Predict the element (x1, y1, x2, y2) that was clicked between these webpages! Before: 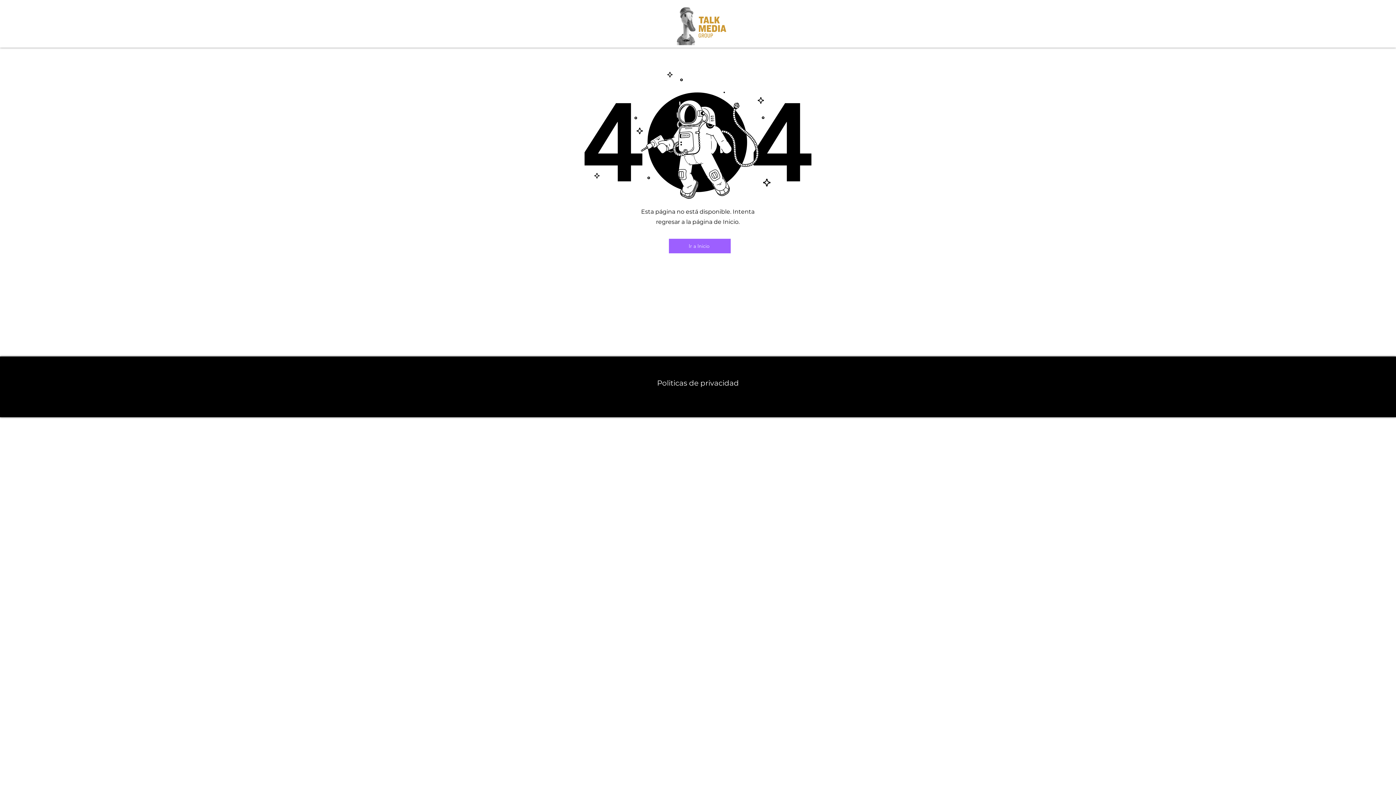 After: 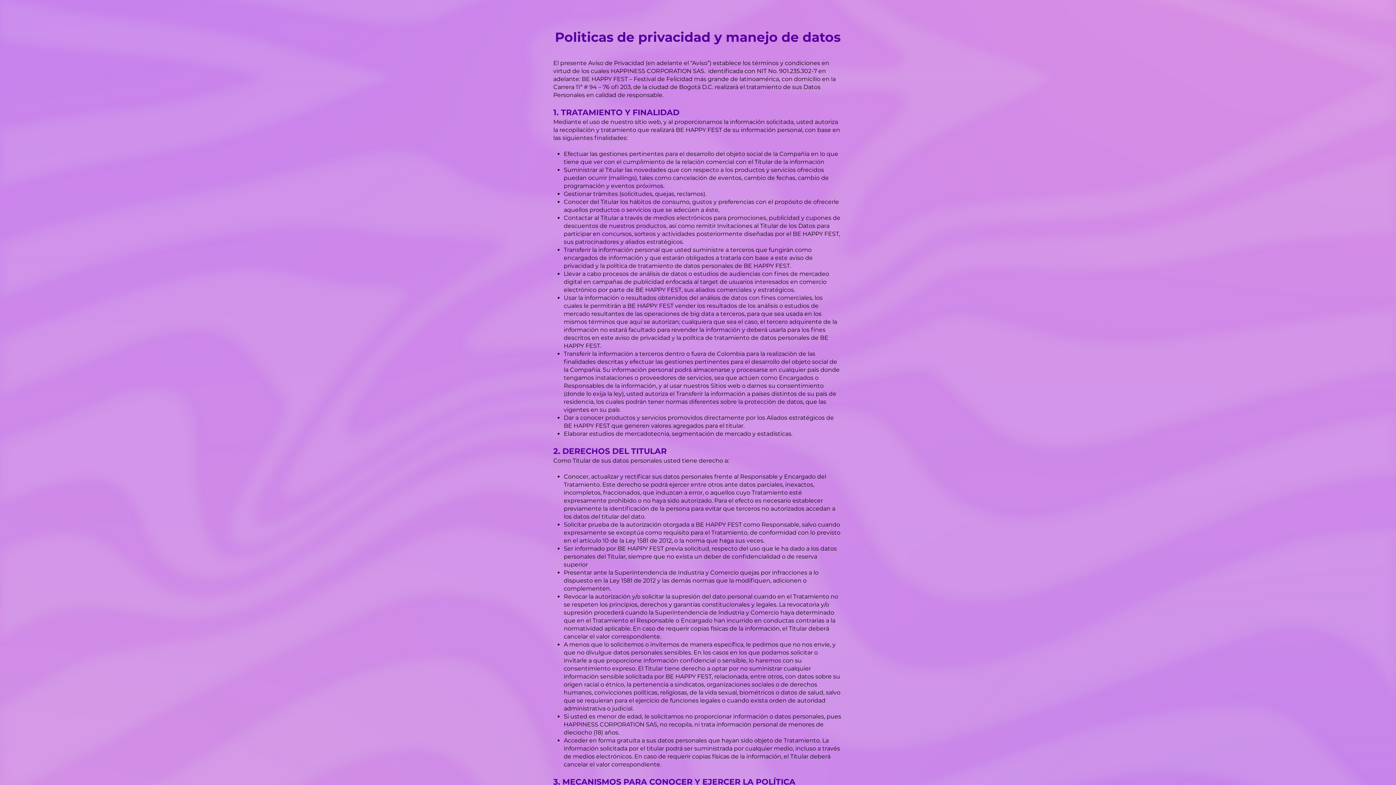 Action: bbox: (657, 378, 739, 387) label: Politicas de privacidad